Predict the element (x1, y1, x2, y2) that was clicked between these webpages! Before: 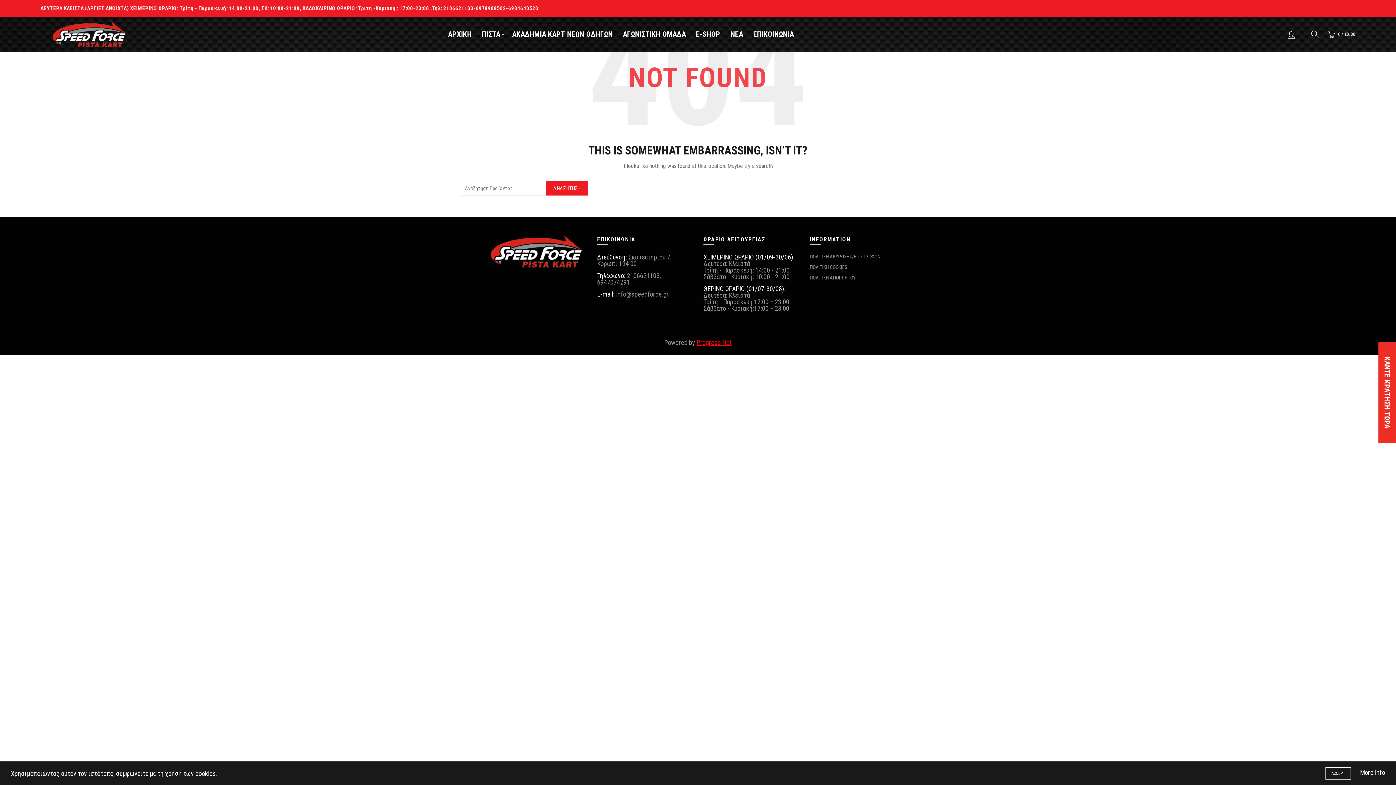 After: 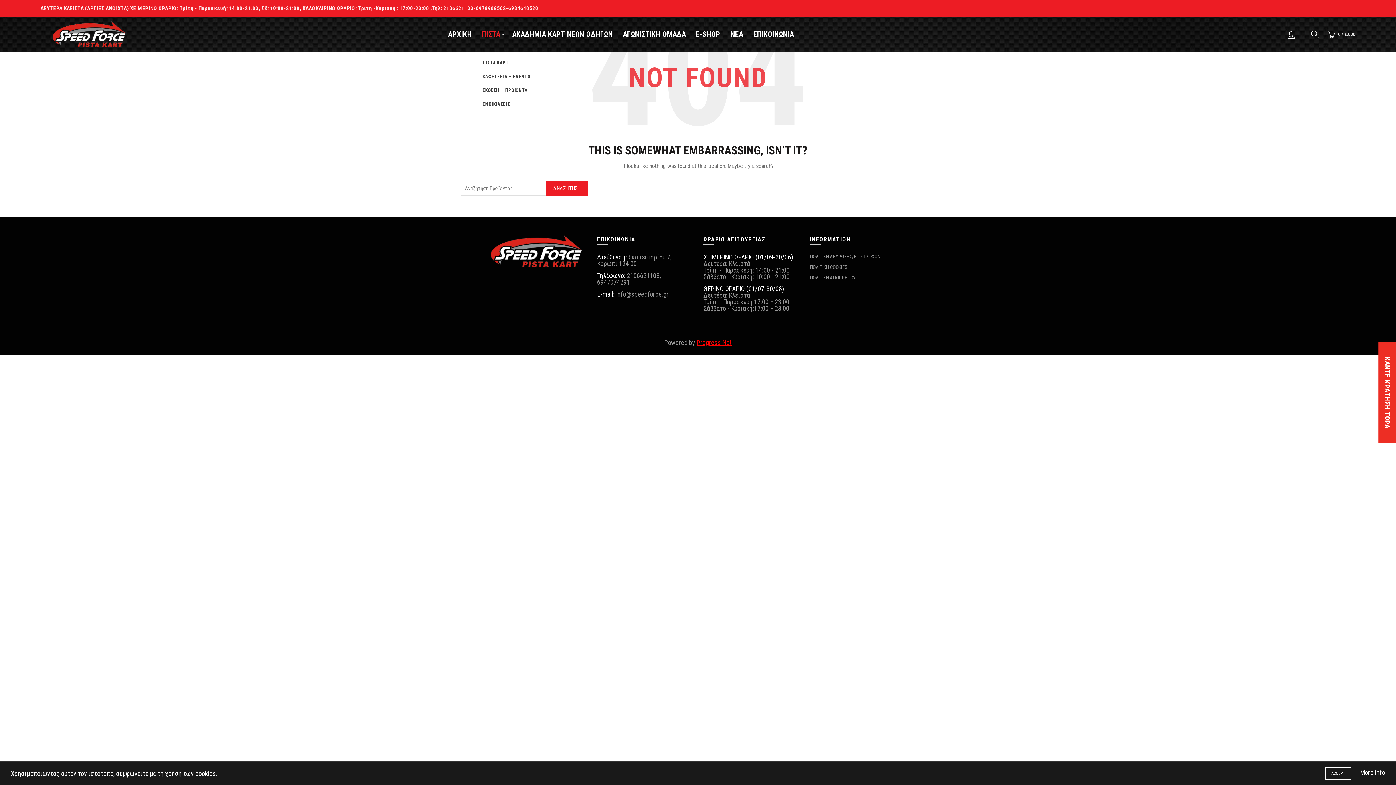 Action: bbox: (477, 17, 505, 51) label: ΠΙΣΤΑ